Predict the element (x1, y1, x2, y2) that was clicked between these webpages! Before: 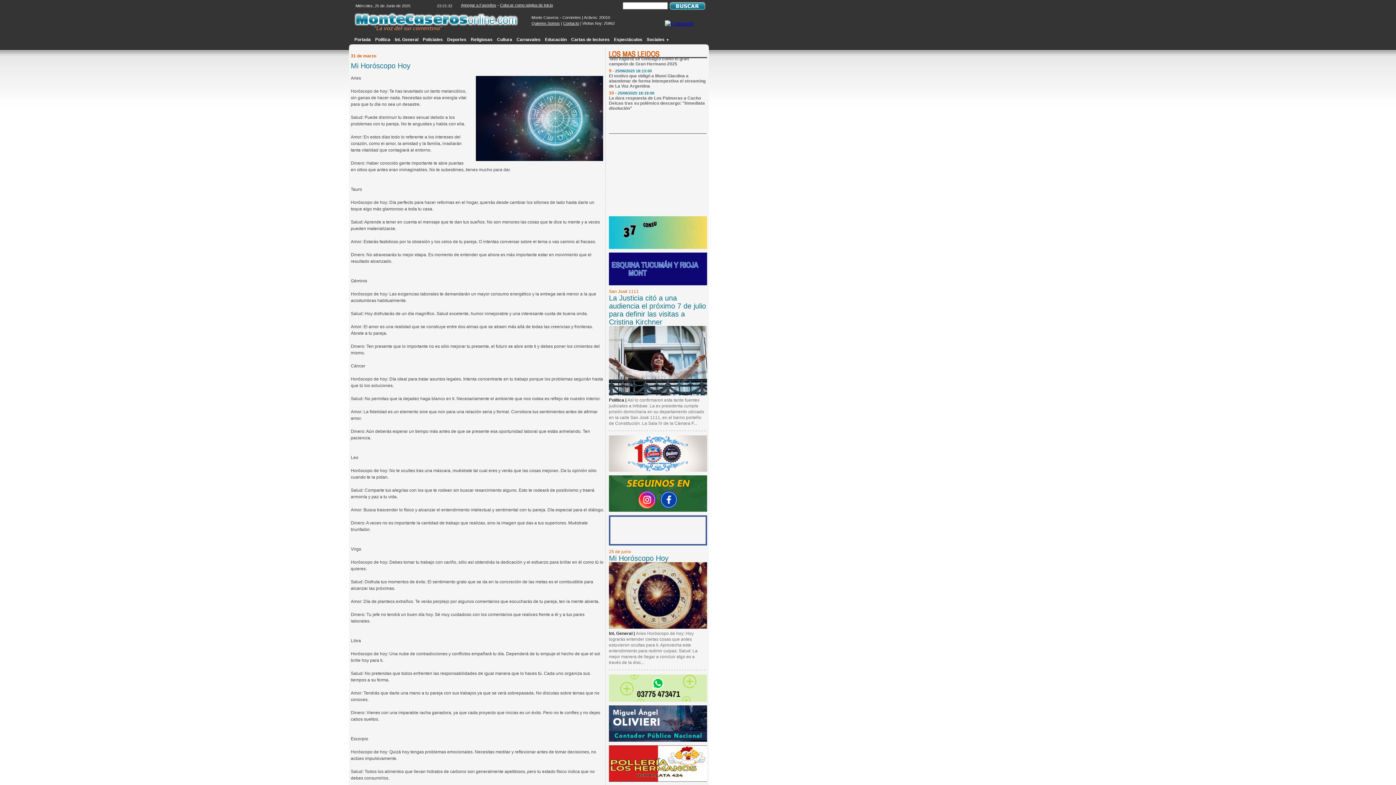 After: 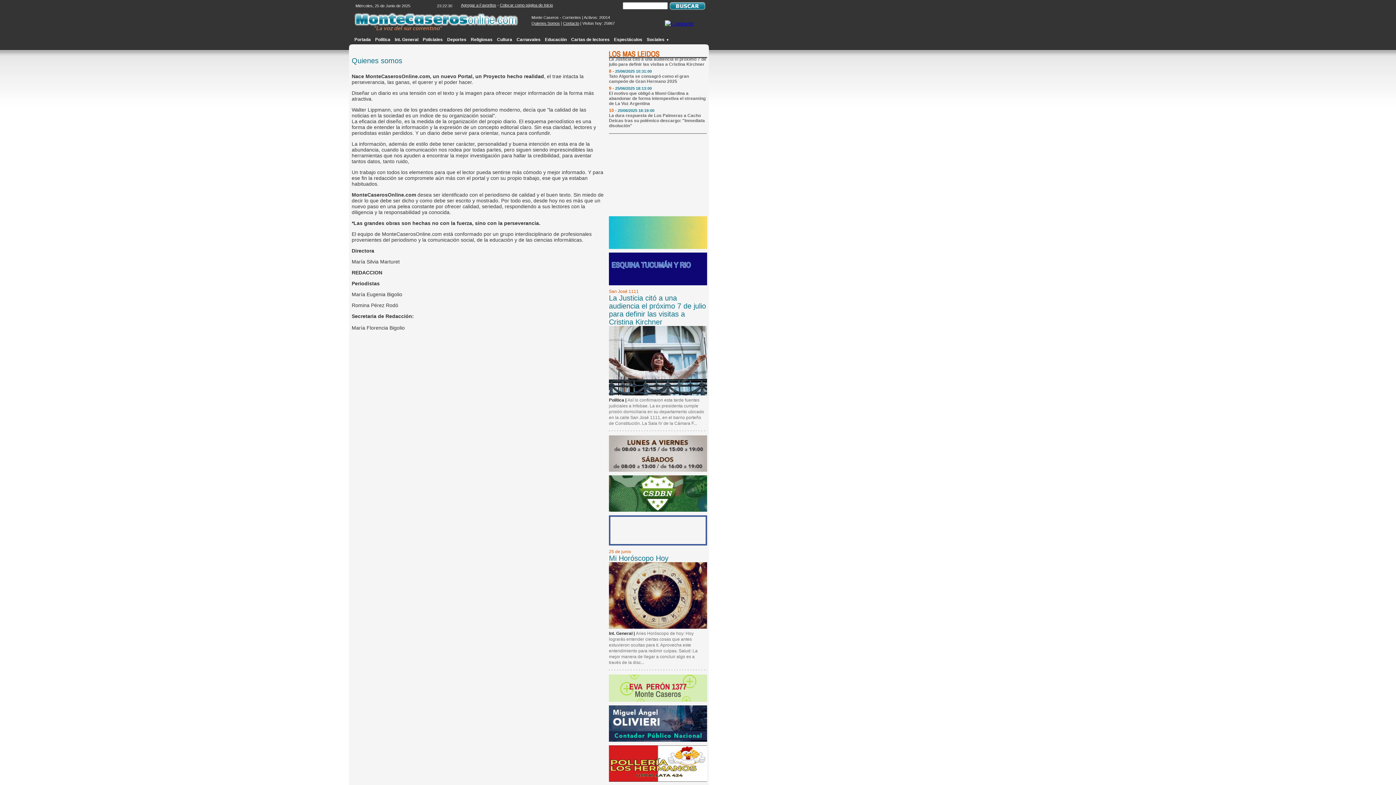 Action: bbox: (531, 19, 560, 25) label: Quienes Somos